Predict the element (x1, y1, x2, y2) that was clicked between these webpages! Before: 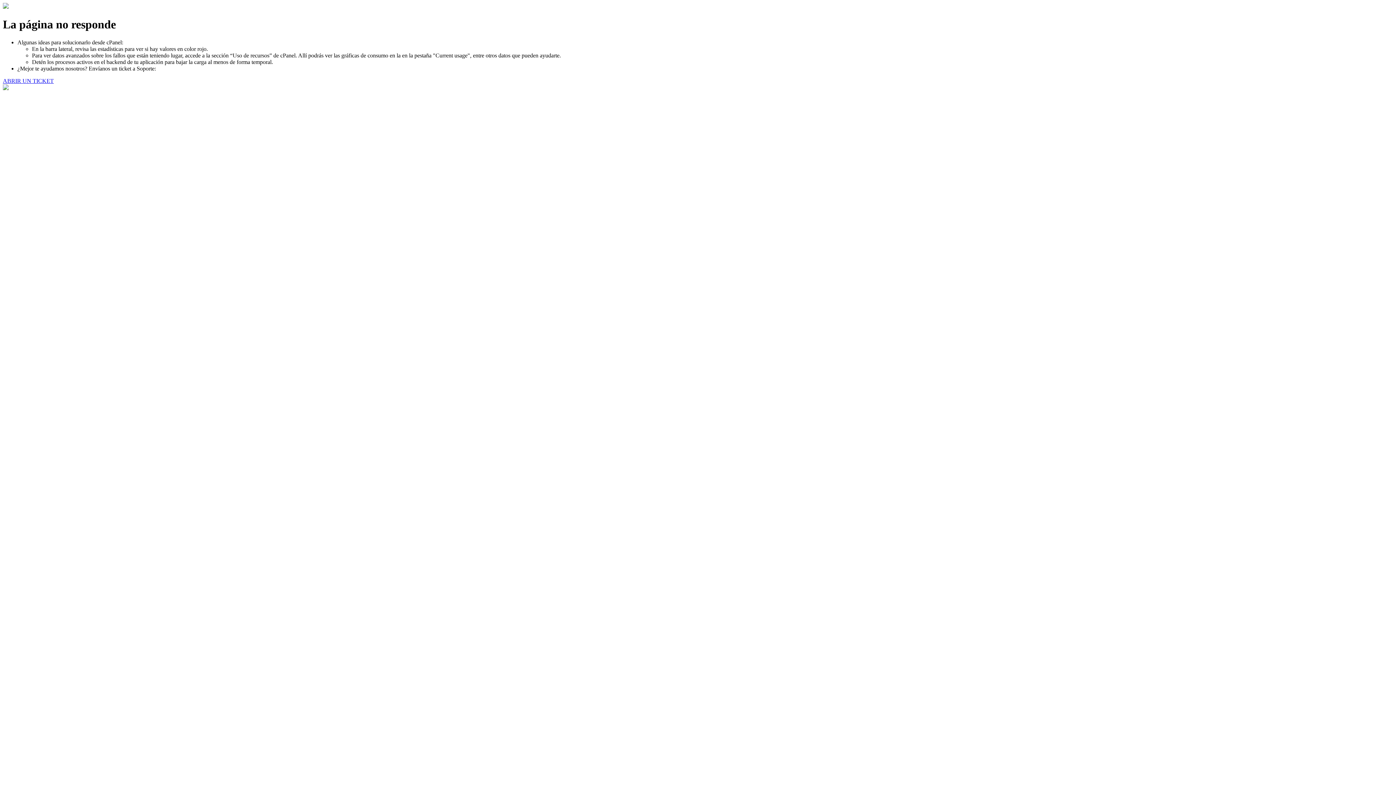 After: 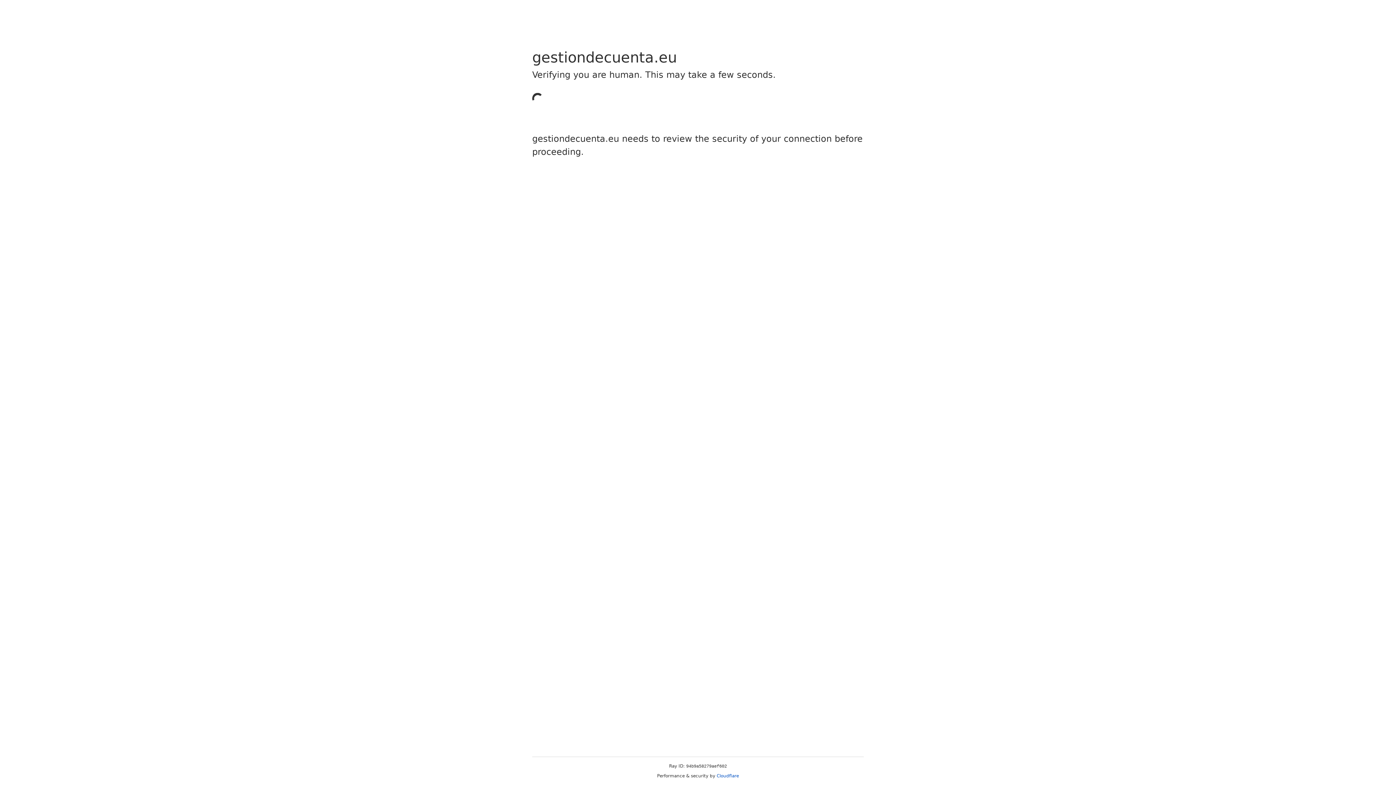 Action: label: ABRIR UN TICKET bbox: (2, 77, 53, 83)